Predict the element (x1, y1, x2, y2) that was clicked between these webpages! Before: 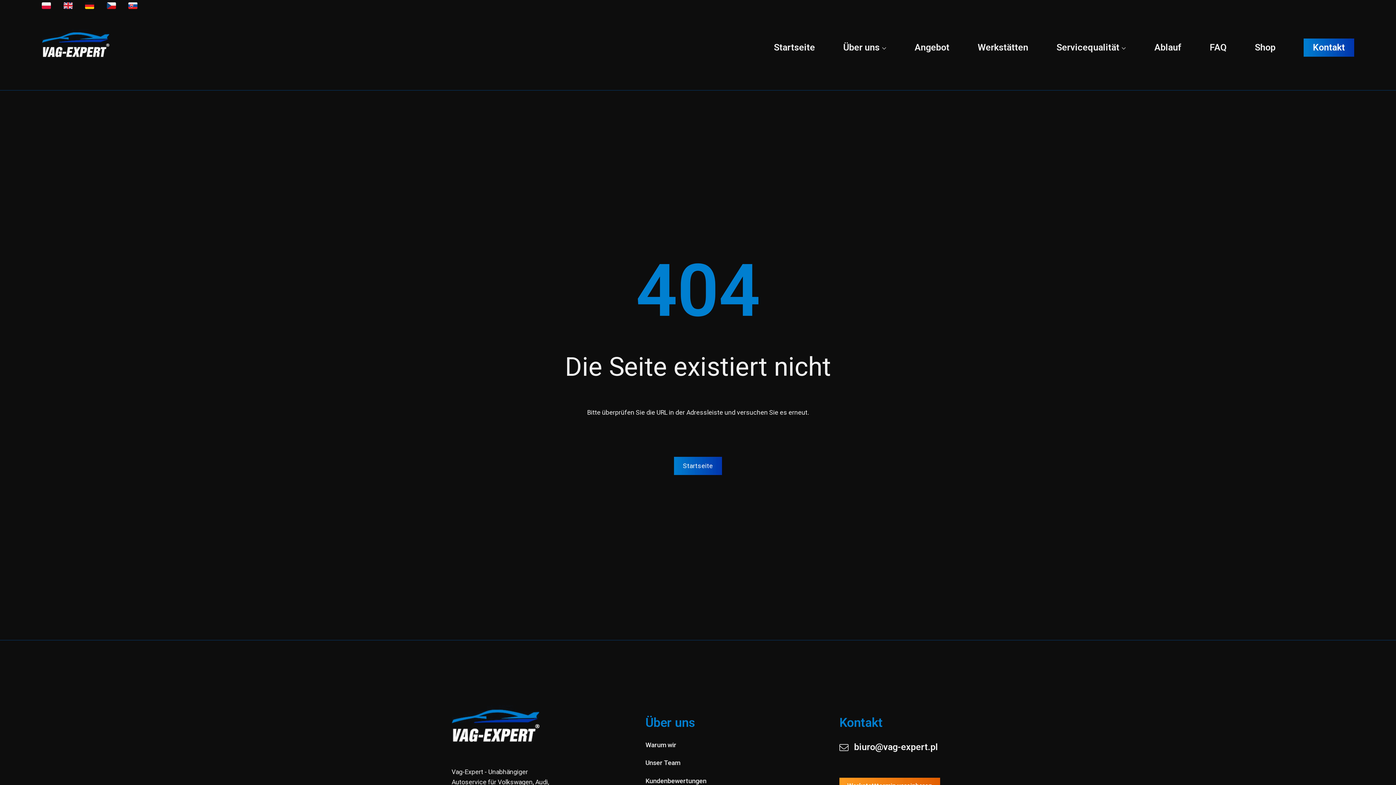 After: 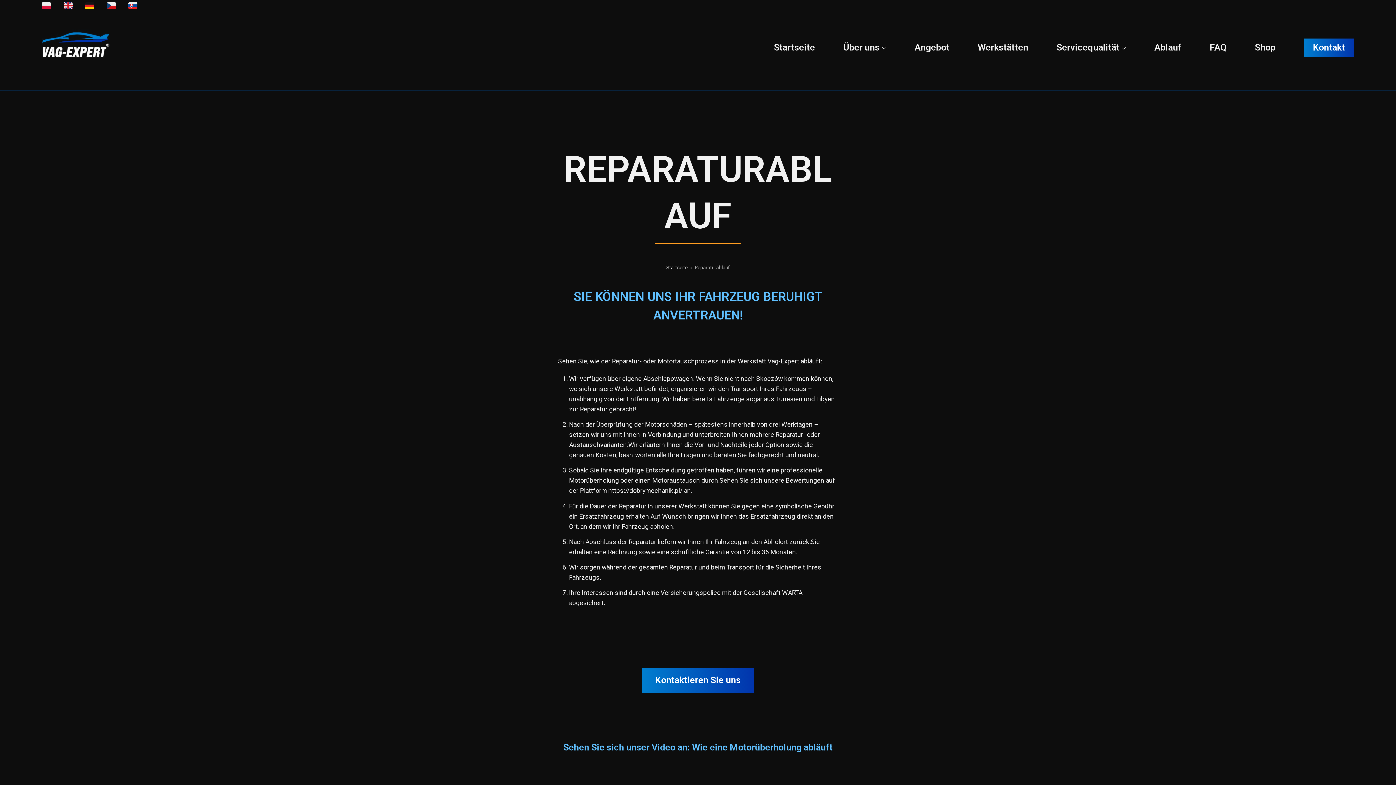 Action: bbox: (1154, 40, 1181, 54) label: Ablauf